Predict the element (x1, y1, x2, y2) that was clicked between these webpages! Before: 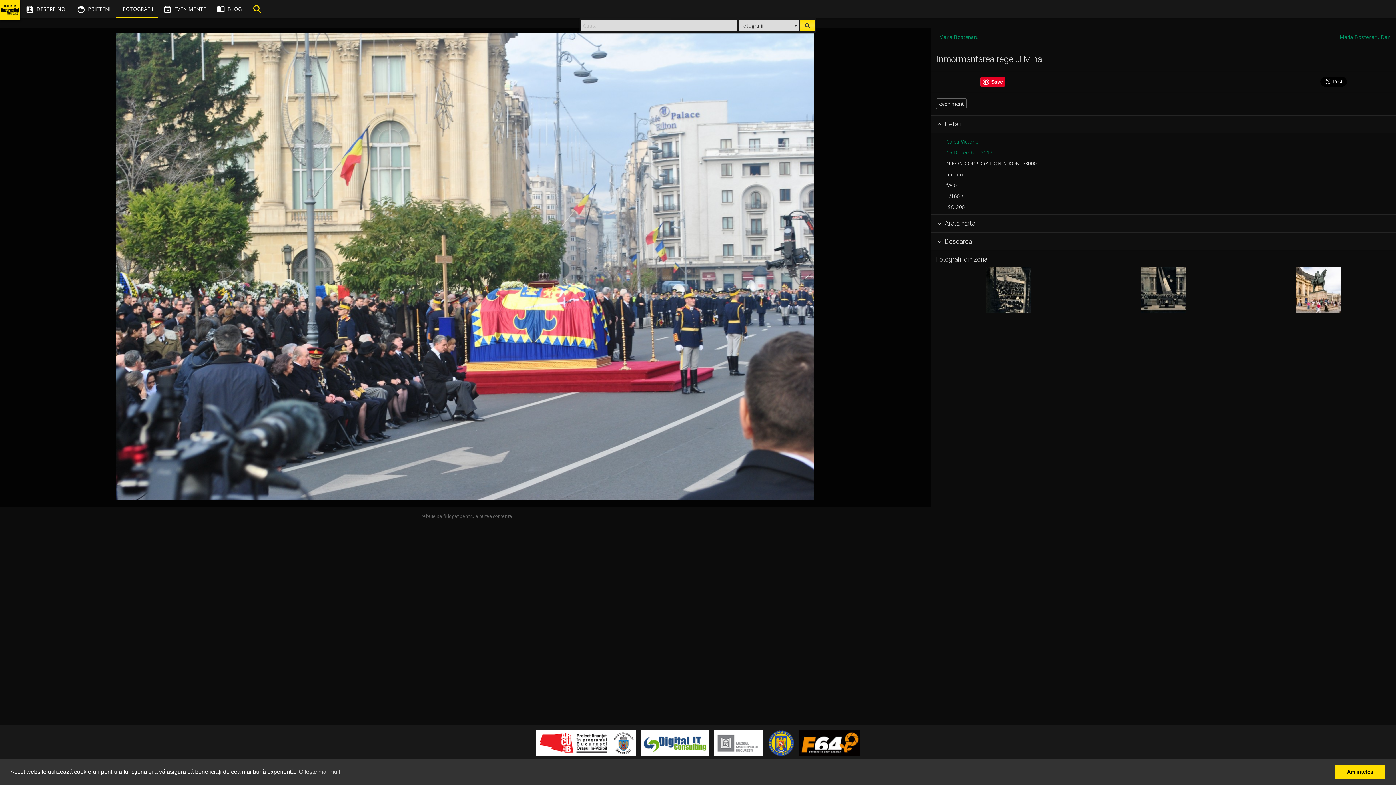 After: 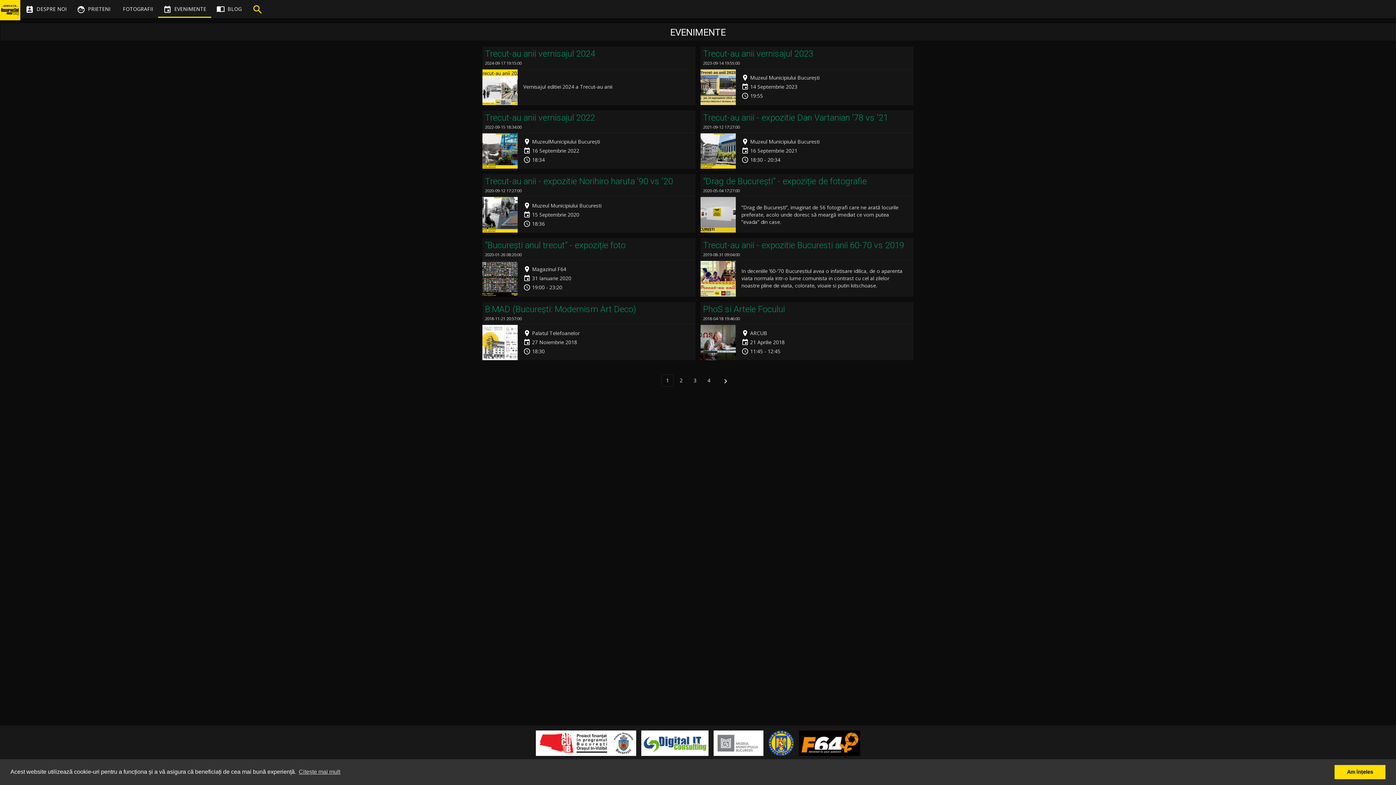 Action: bbox: (158, 0, 211, 17) label:  EVENIMENTE